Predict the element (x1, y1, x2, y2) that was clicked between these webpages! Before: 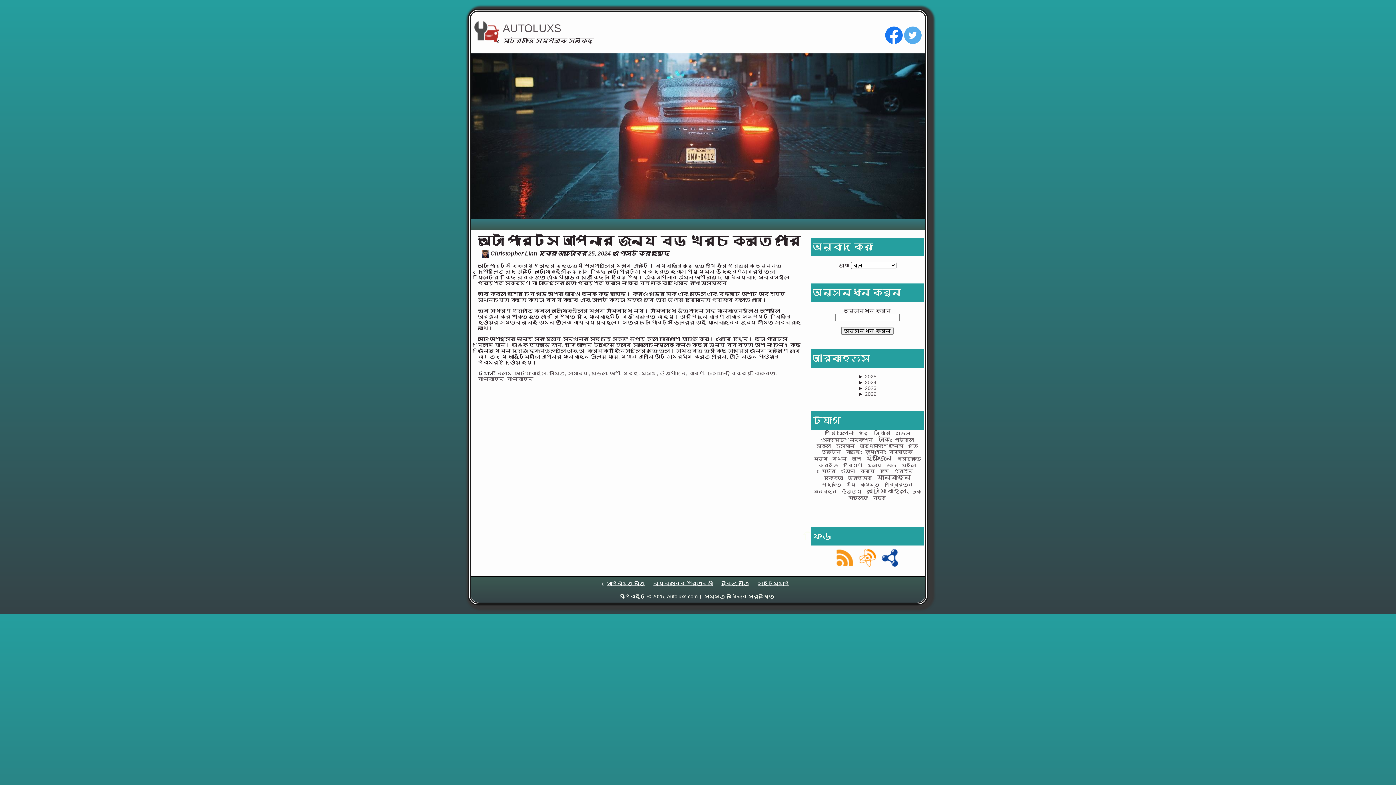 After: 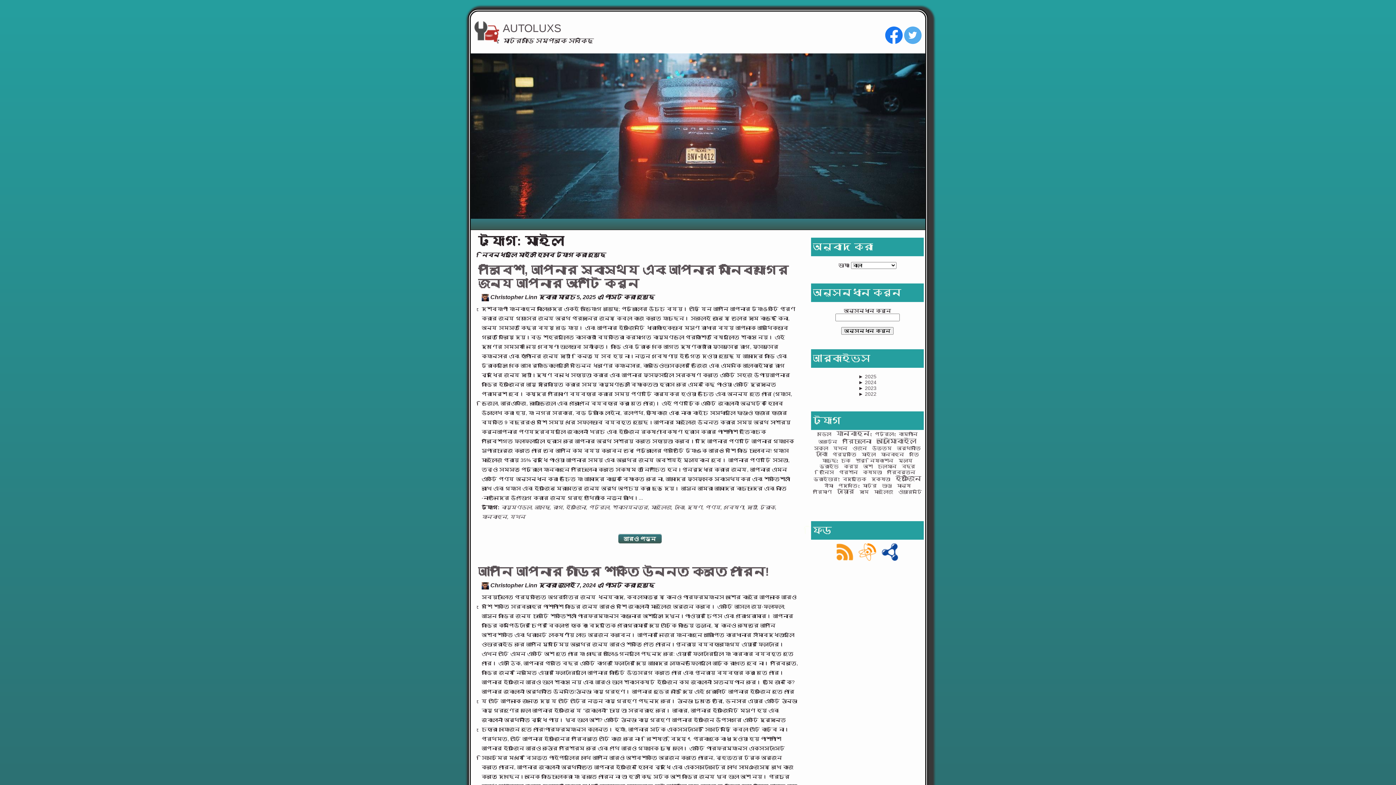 Action: bbox: (901, 462, 916, 468) label: মাইল